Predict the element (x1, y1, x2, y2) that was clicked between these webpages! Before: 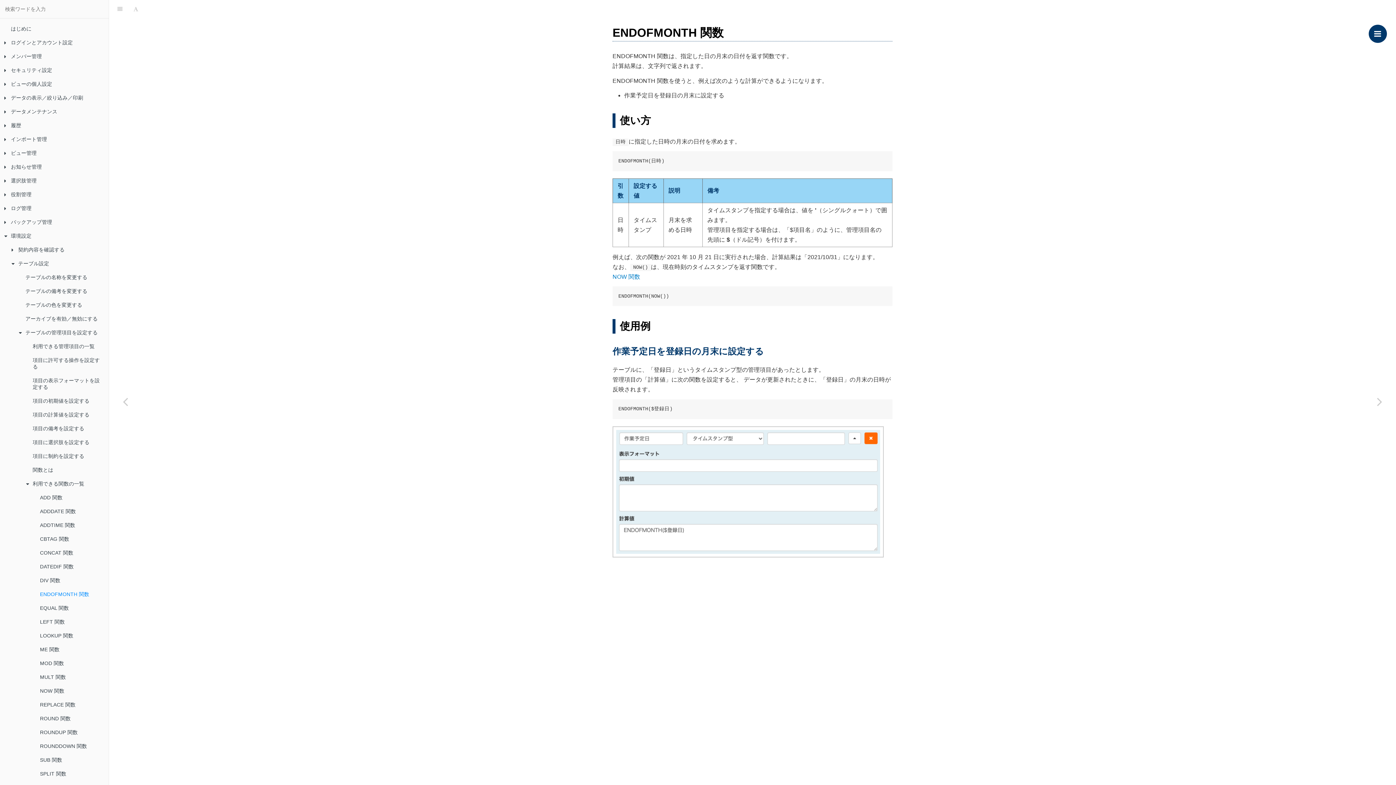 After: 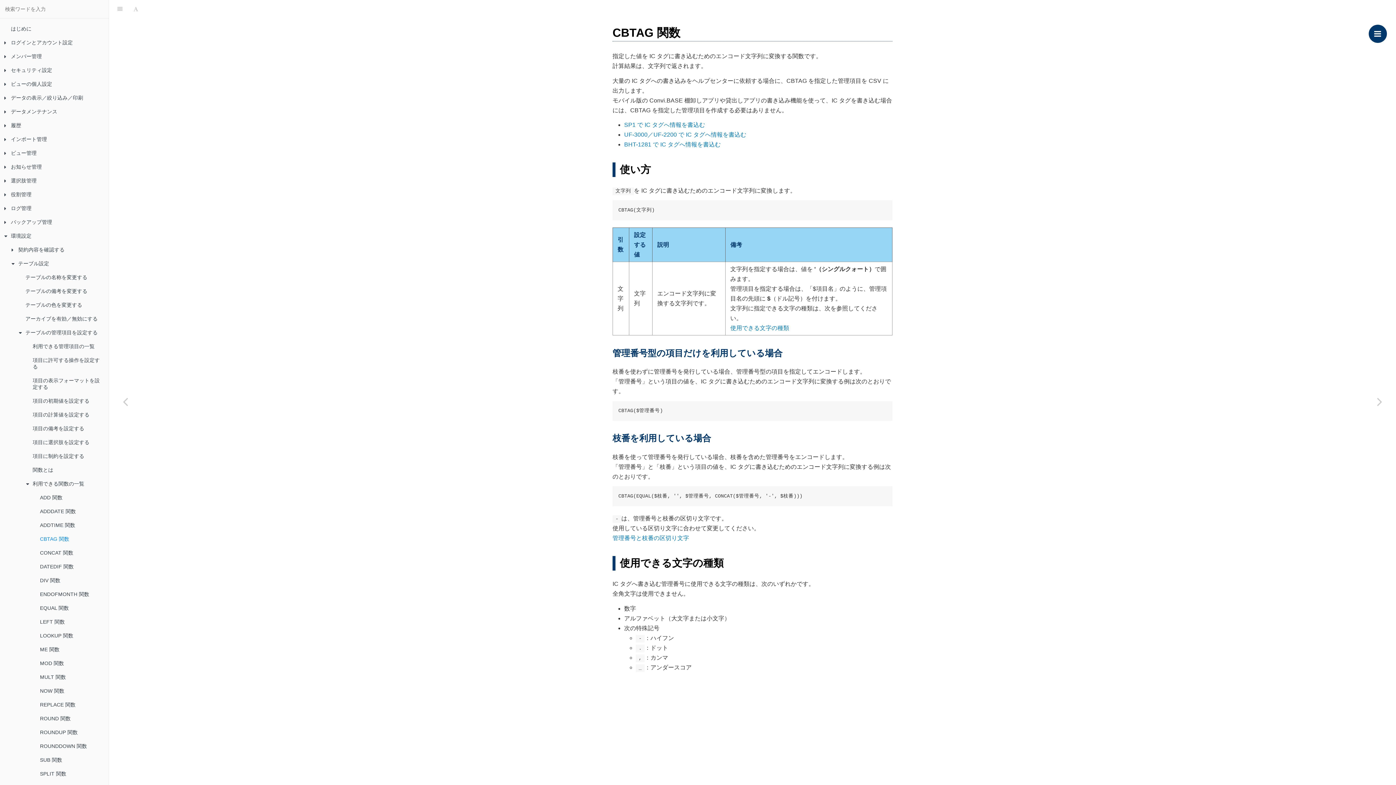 Action: label: CBTAG 関数 bbox: (29, 532, 108, 546)